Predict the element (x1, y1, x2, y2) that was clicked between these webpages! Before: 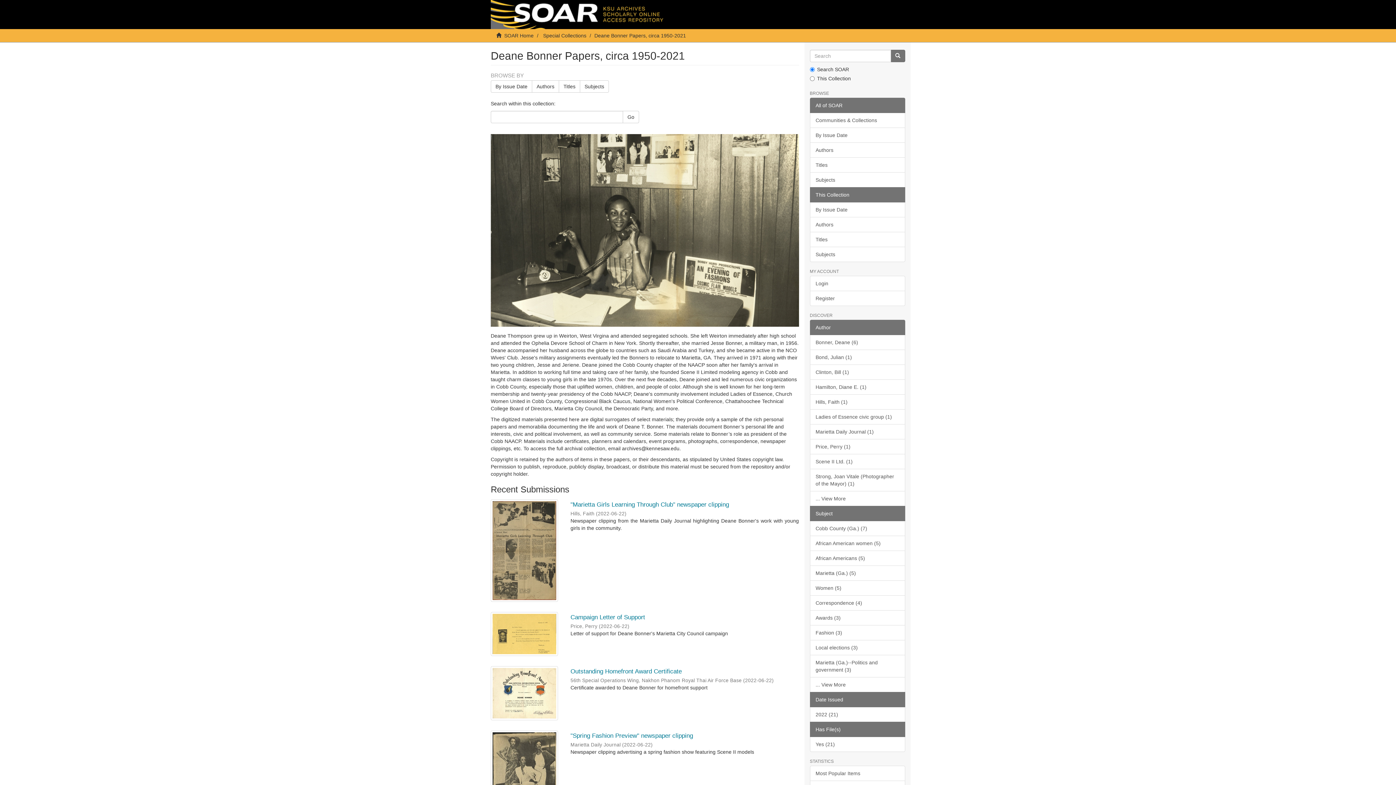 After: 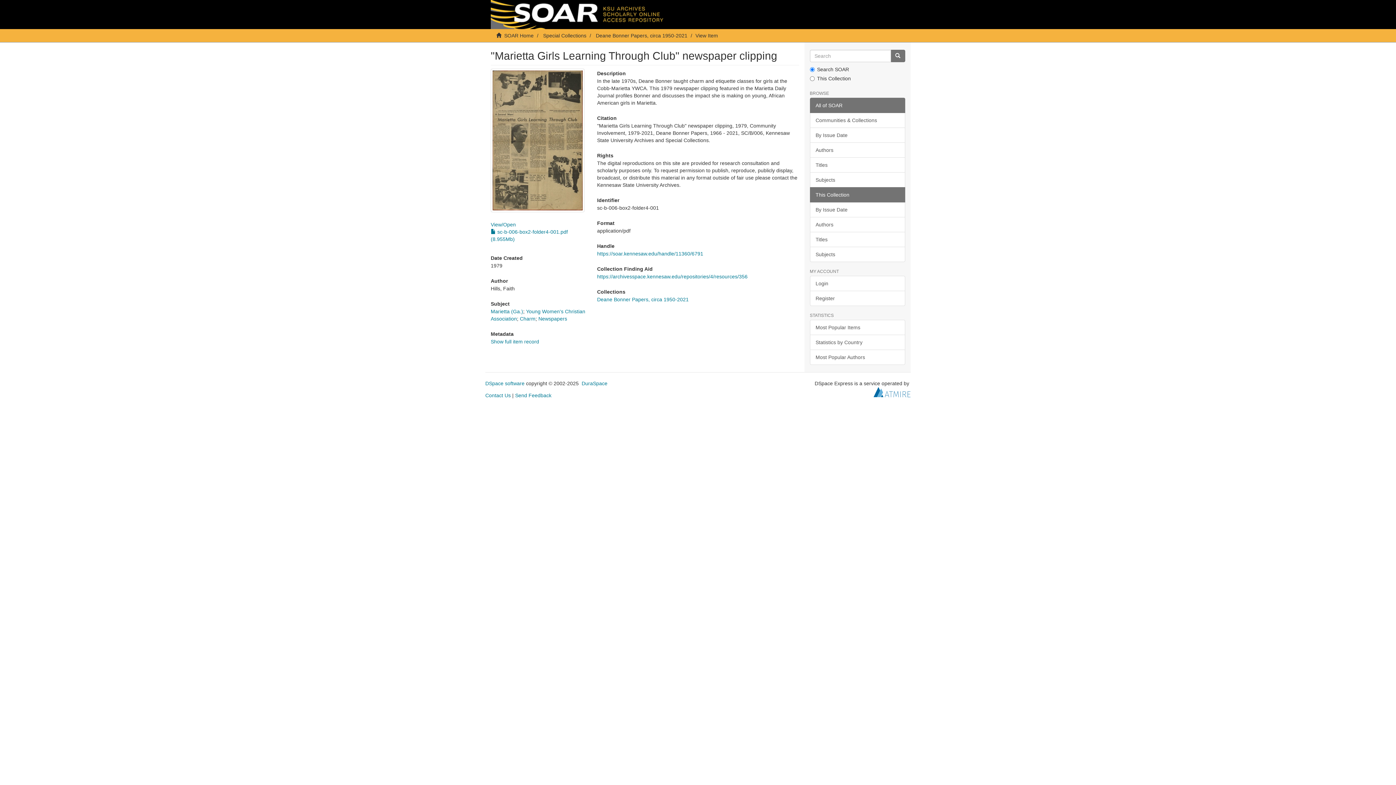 Action: bbox: (570, 501, 729, 508) label: "Marietta Girls Learning Through Club" newspaper clipping